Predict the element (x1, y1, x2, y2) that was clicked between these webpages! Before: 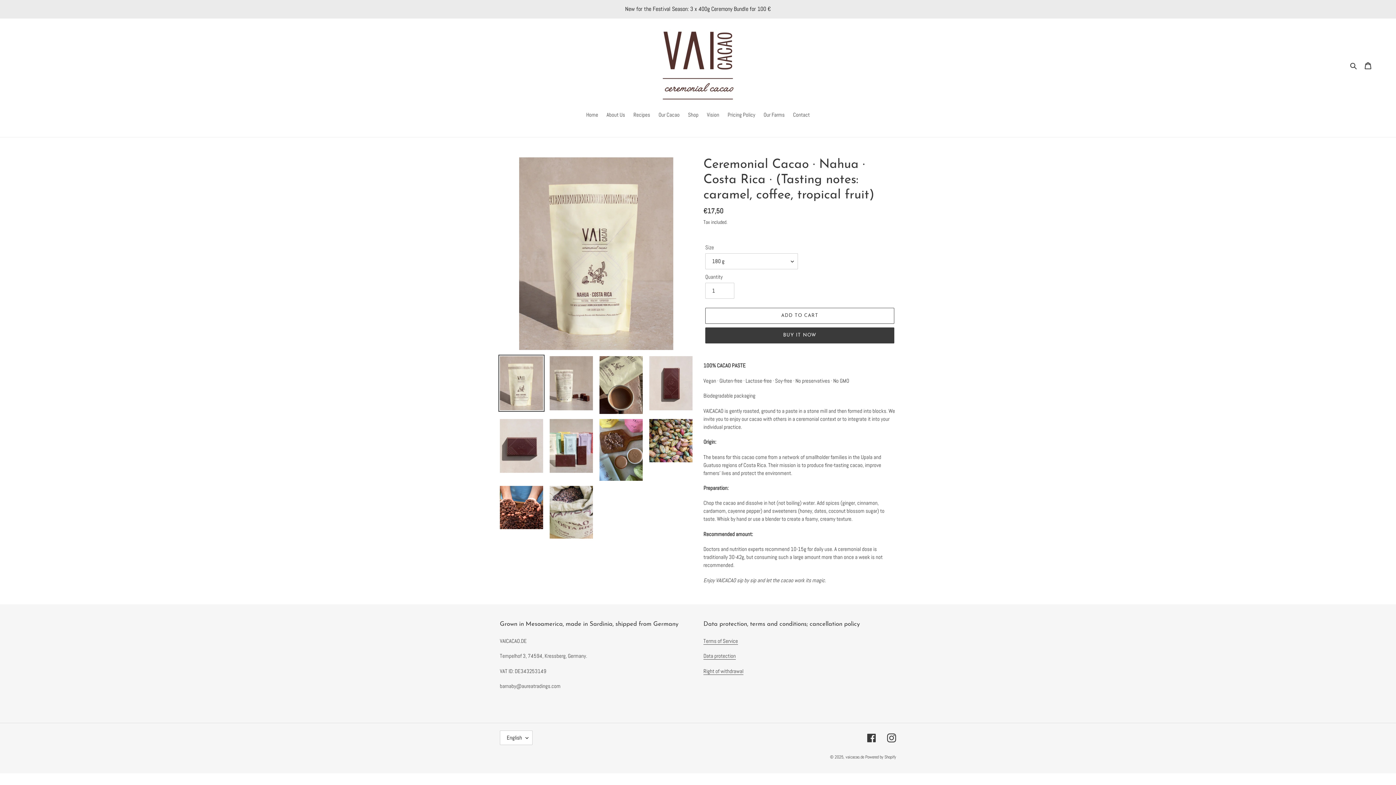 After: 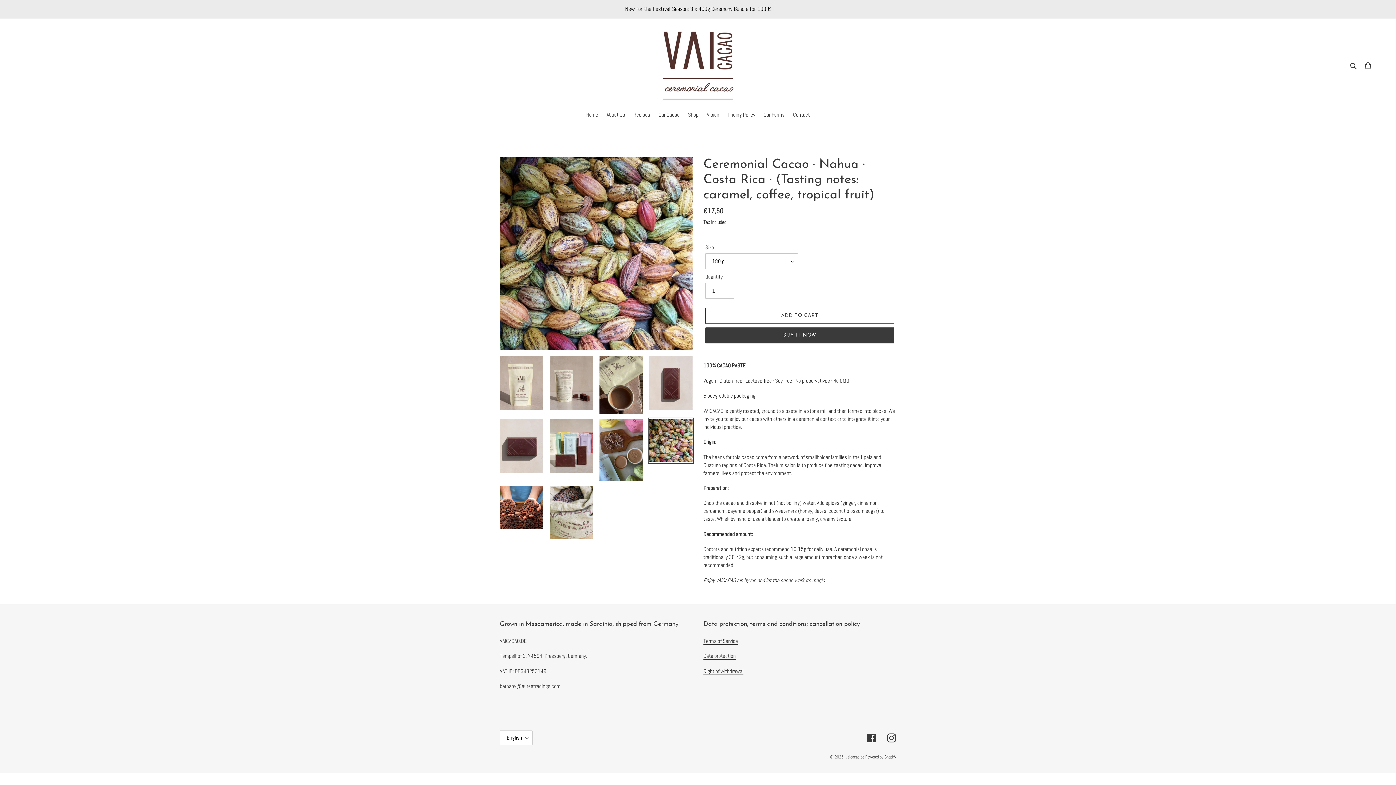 Action: bbox: (648, 417, 694, 463)